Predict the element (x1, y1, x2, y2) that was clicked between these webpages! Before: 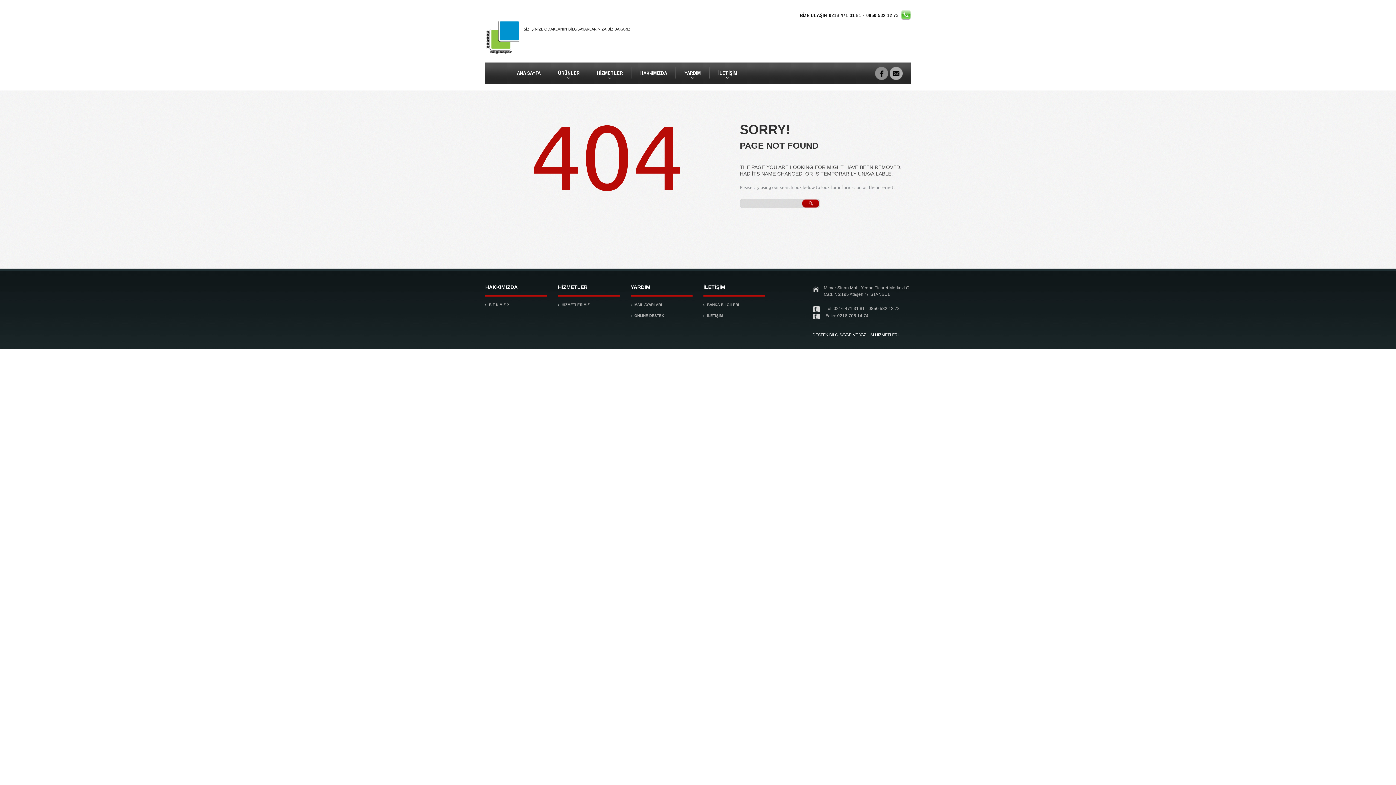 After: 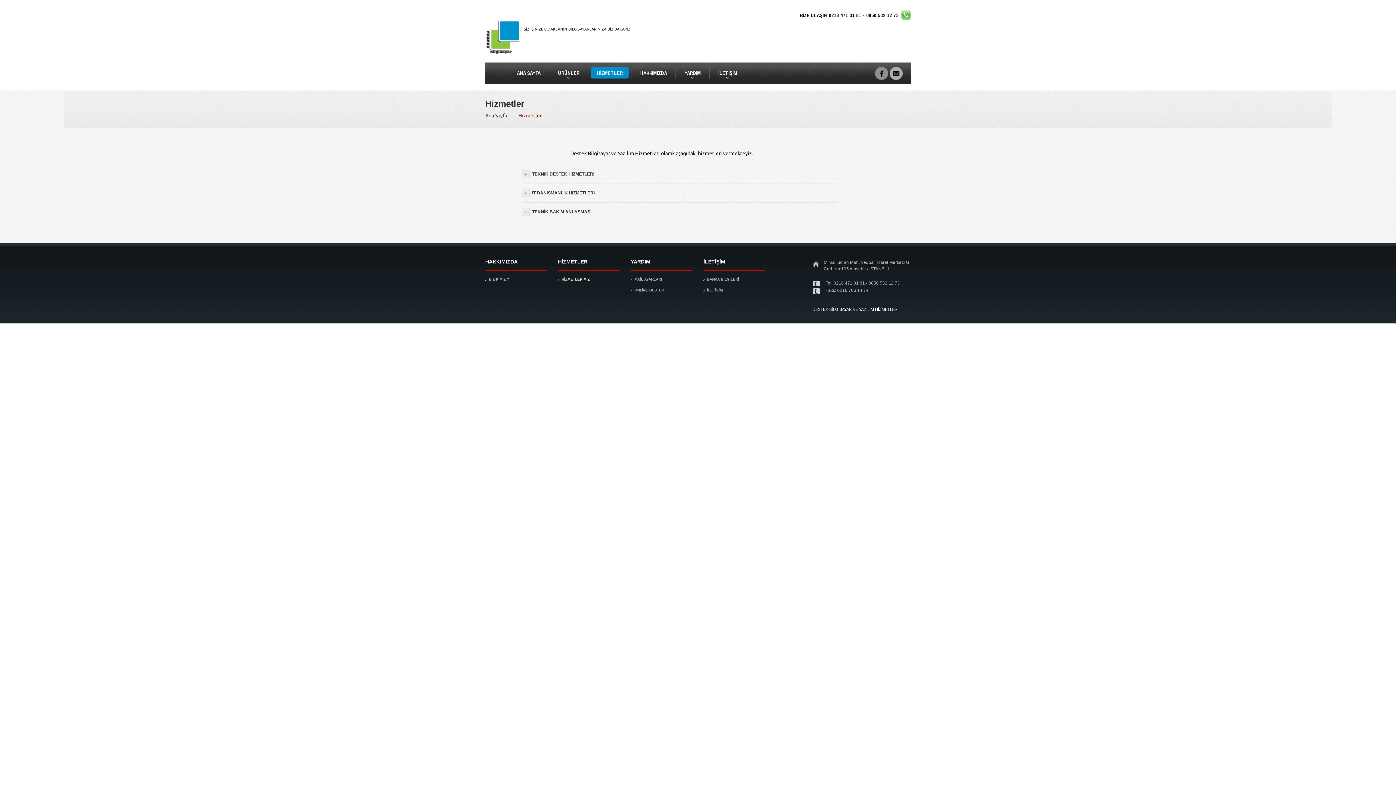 Action: label: HİZMETLERİMİZ bbox: (561, 302, 589, 306)